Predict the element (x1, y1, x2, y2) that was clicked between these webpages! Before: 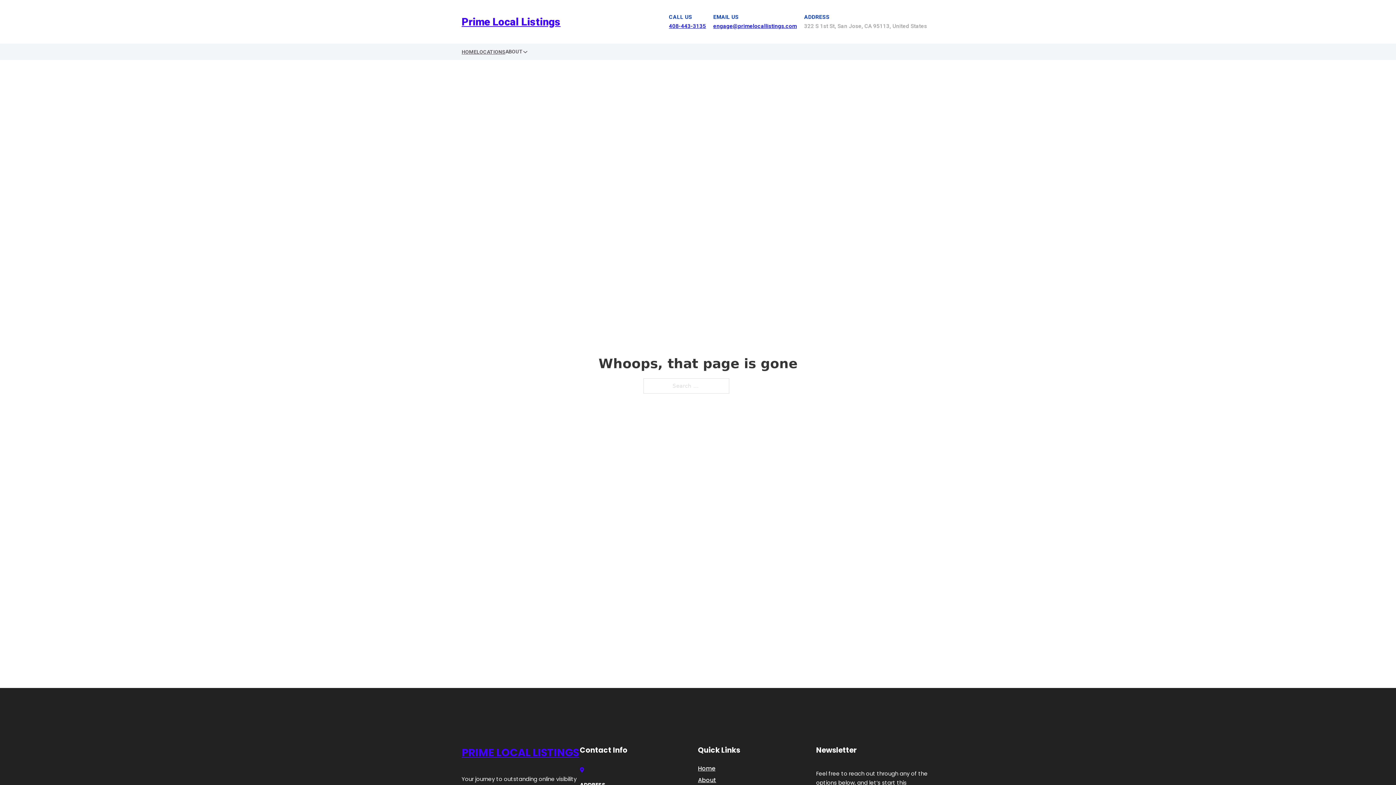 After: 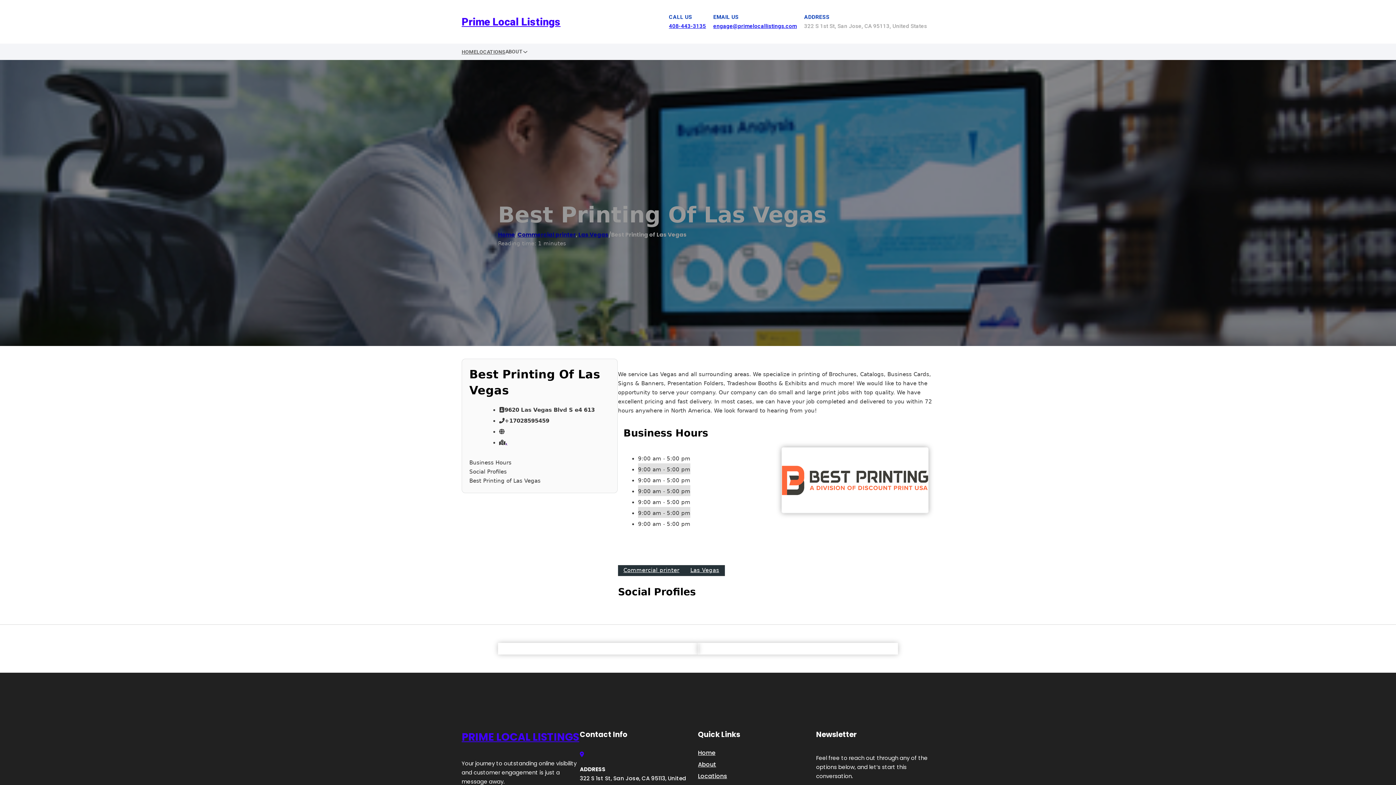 Action: label: PRIME LOCAL LISTINGS bbox: (461, 744, 579, 762)